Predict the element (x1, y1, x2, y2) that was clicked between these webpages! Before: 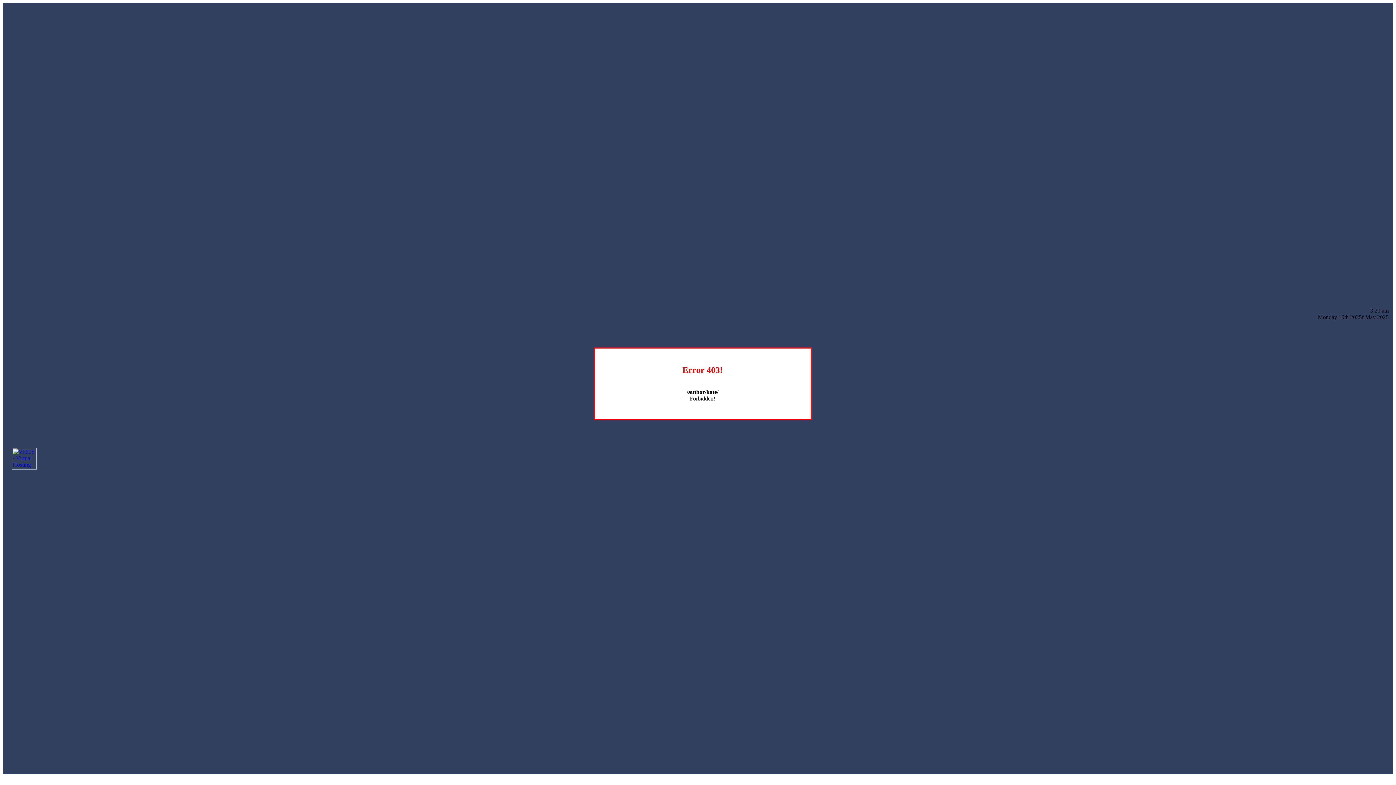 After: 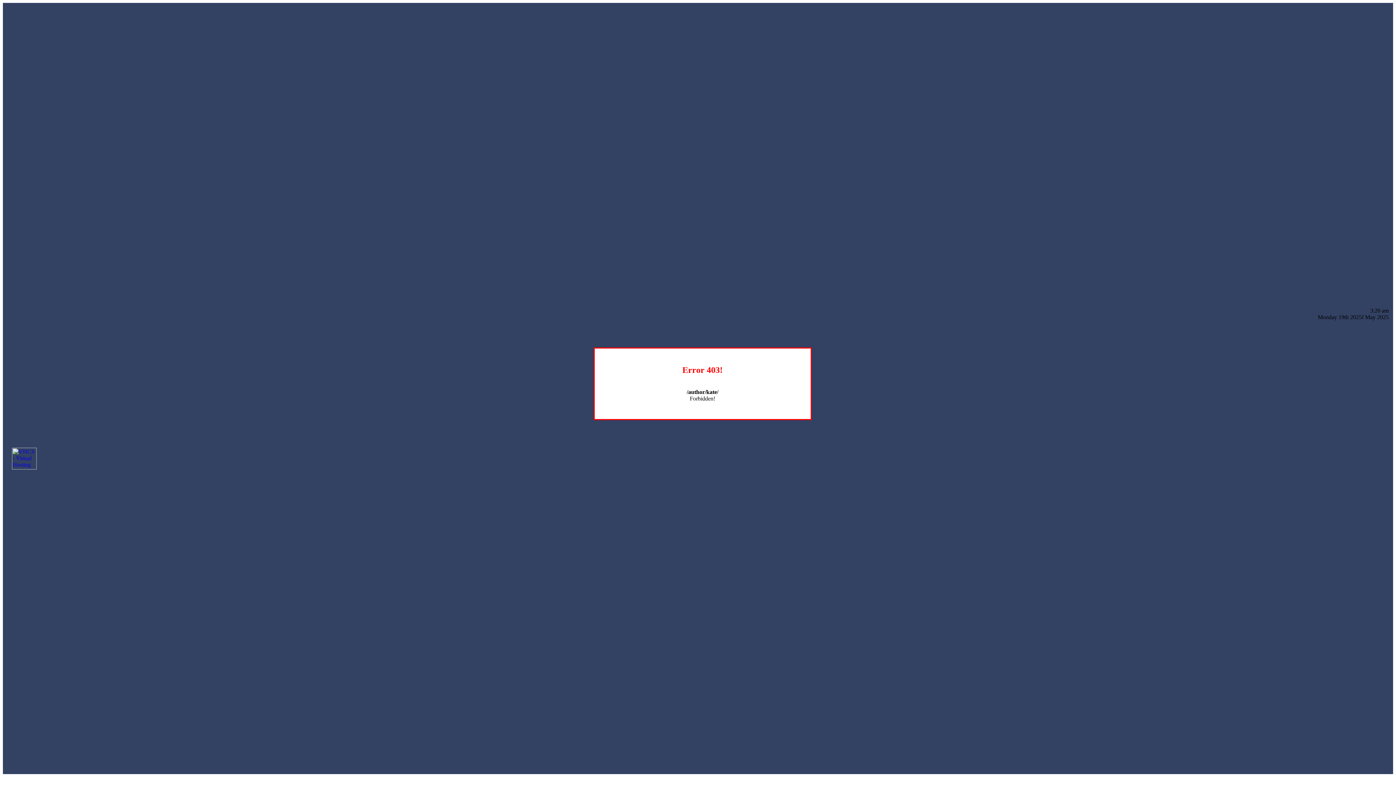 Action: bbox: (12, 464, 36, 470)